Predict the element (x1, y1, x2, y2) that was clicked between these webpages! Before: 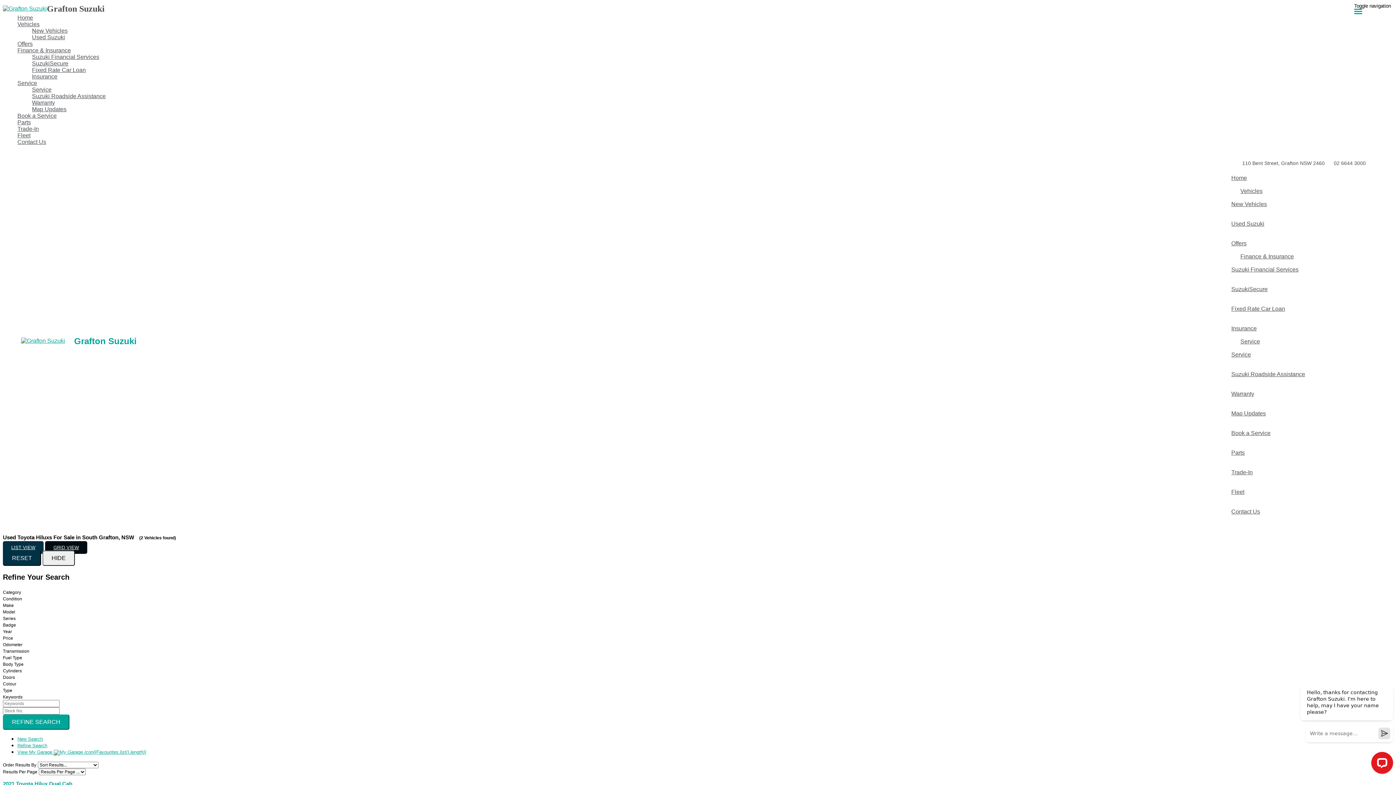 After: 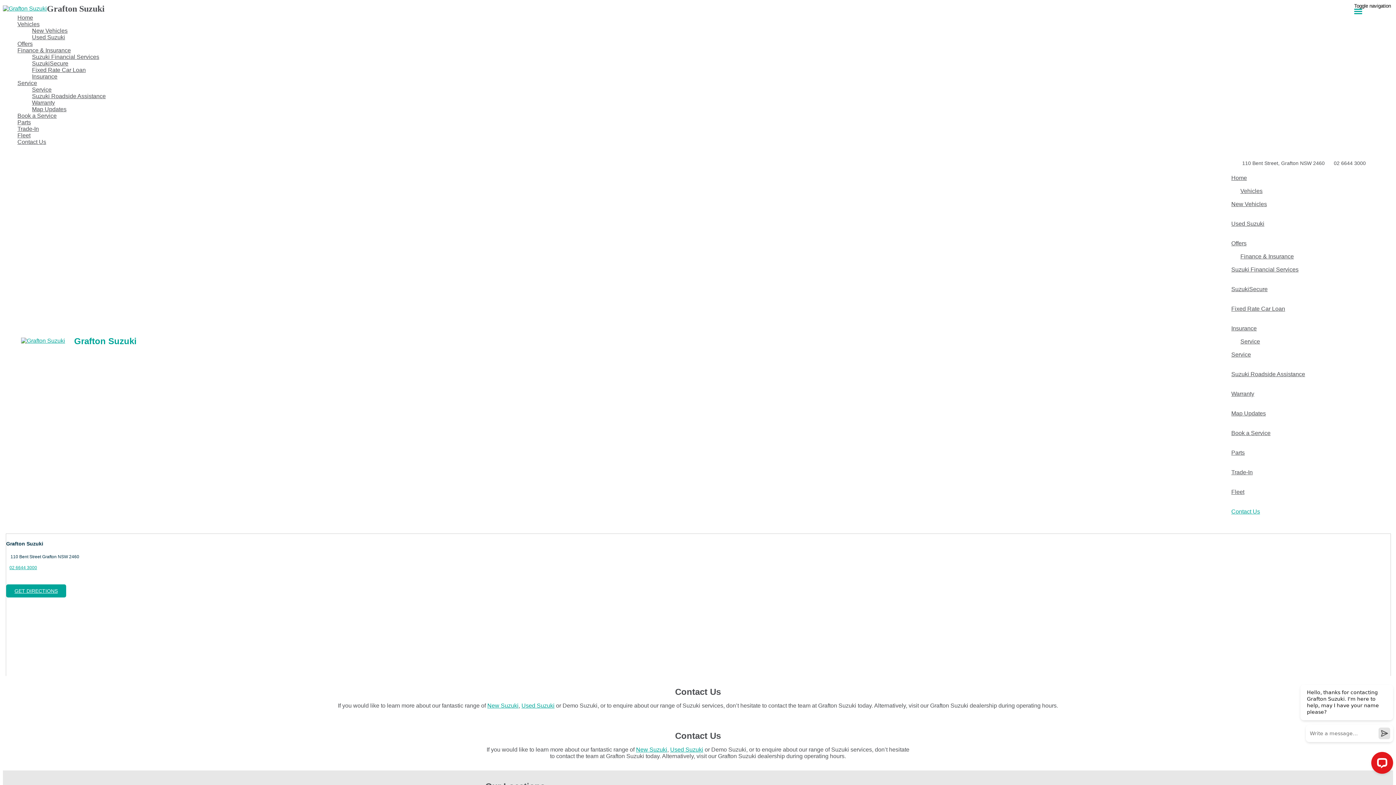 Action: bbox: (17, 138, 1393, 145) label: Contact Us